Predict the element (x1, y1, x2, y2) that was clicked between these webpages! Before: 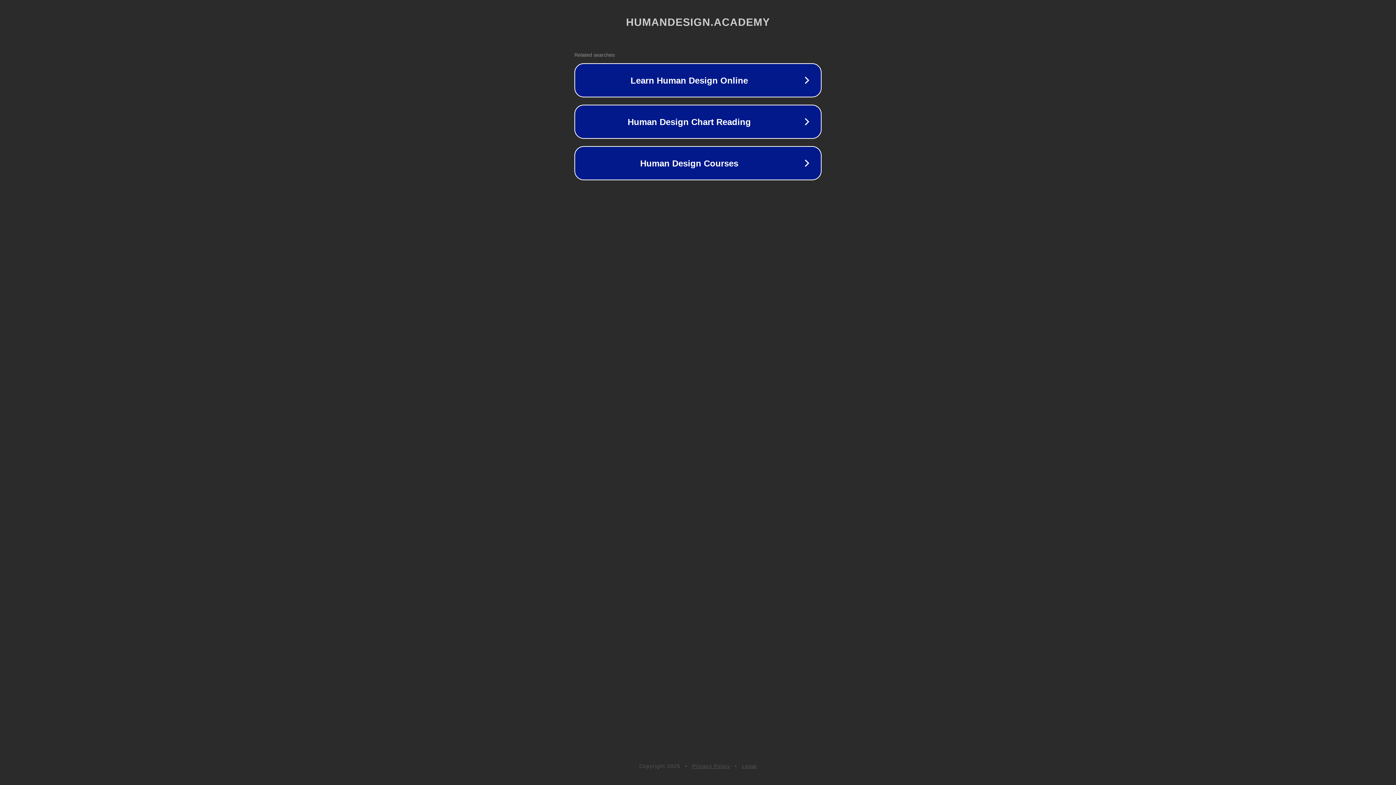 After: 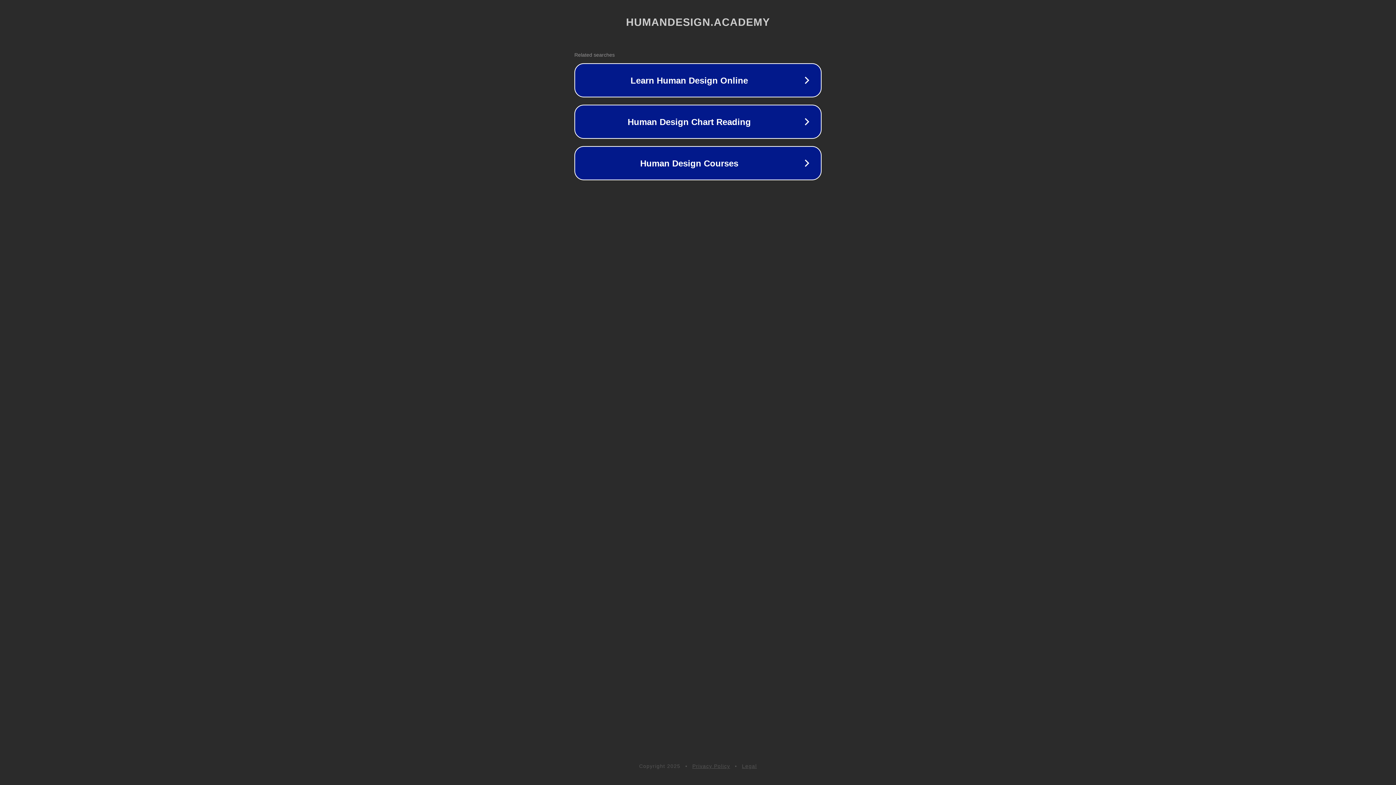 Action: bbox: (742, 763, 757, 769) label: Legal